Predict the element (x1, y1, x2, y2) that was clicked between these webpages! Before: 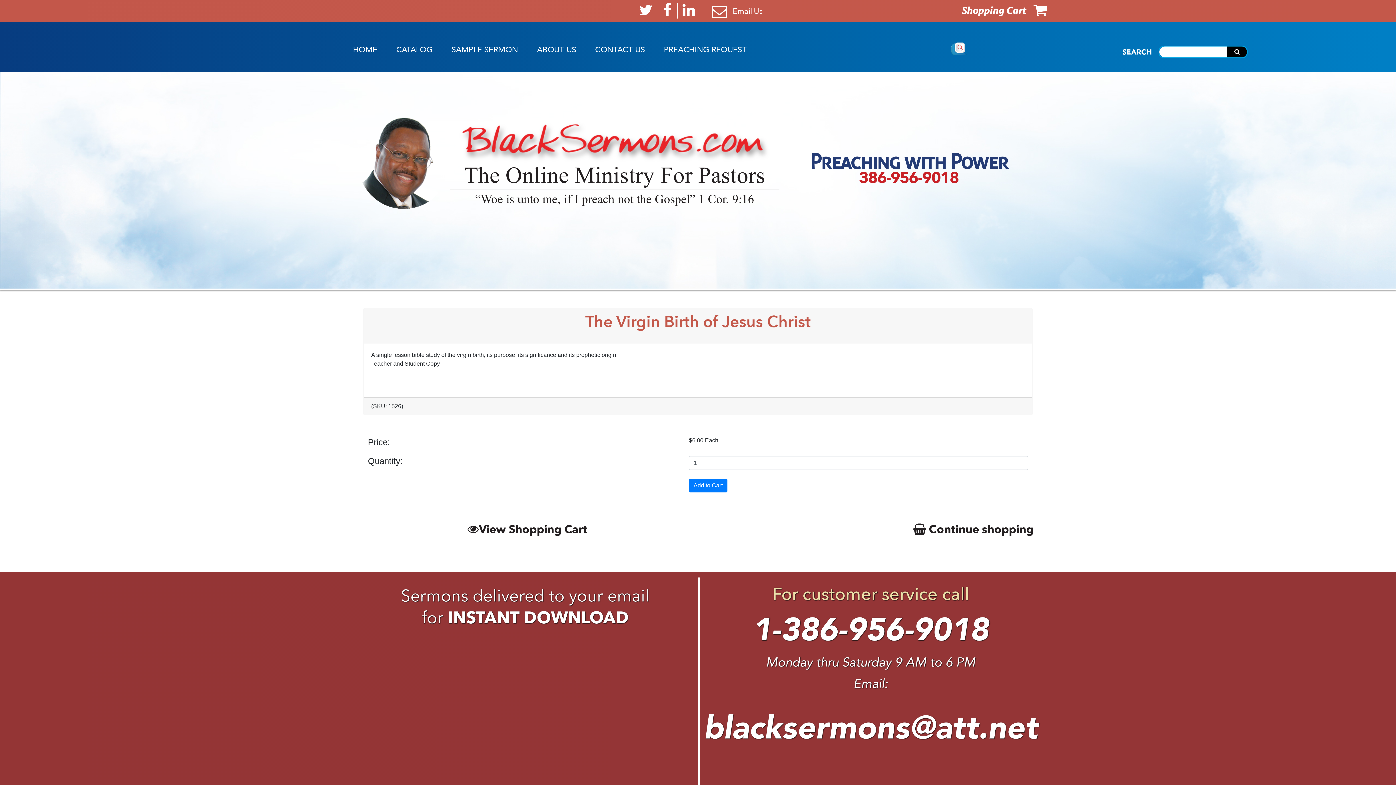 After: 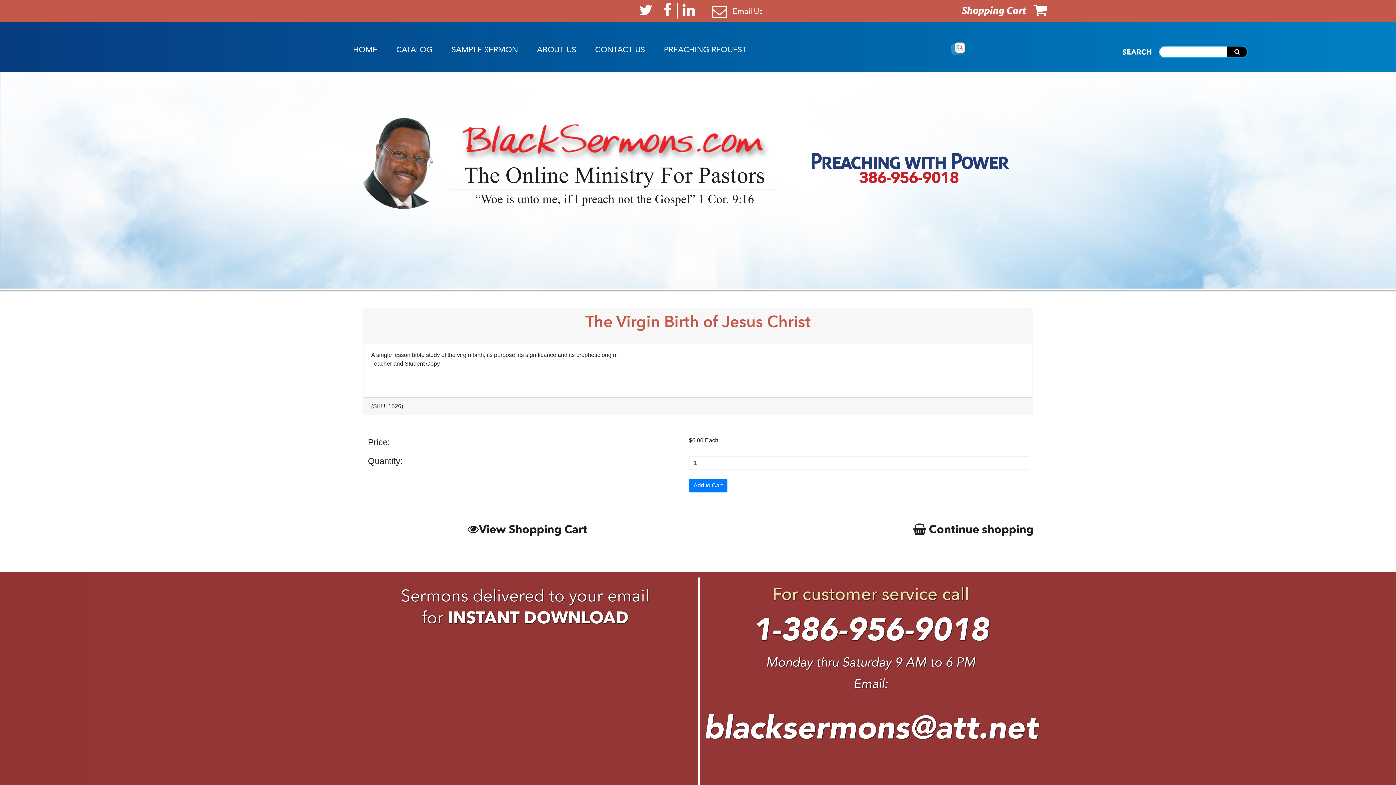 Action: label: 1-386-956-9018 bbox: (703, 605, 1038, 653)